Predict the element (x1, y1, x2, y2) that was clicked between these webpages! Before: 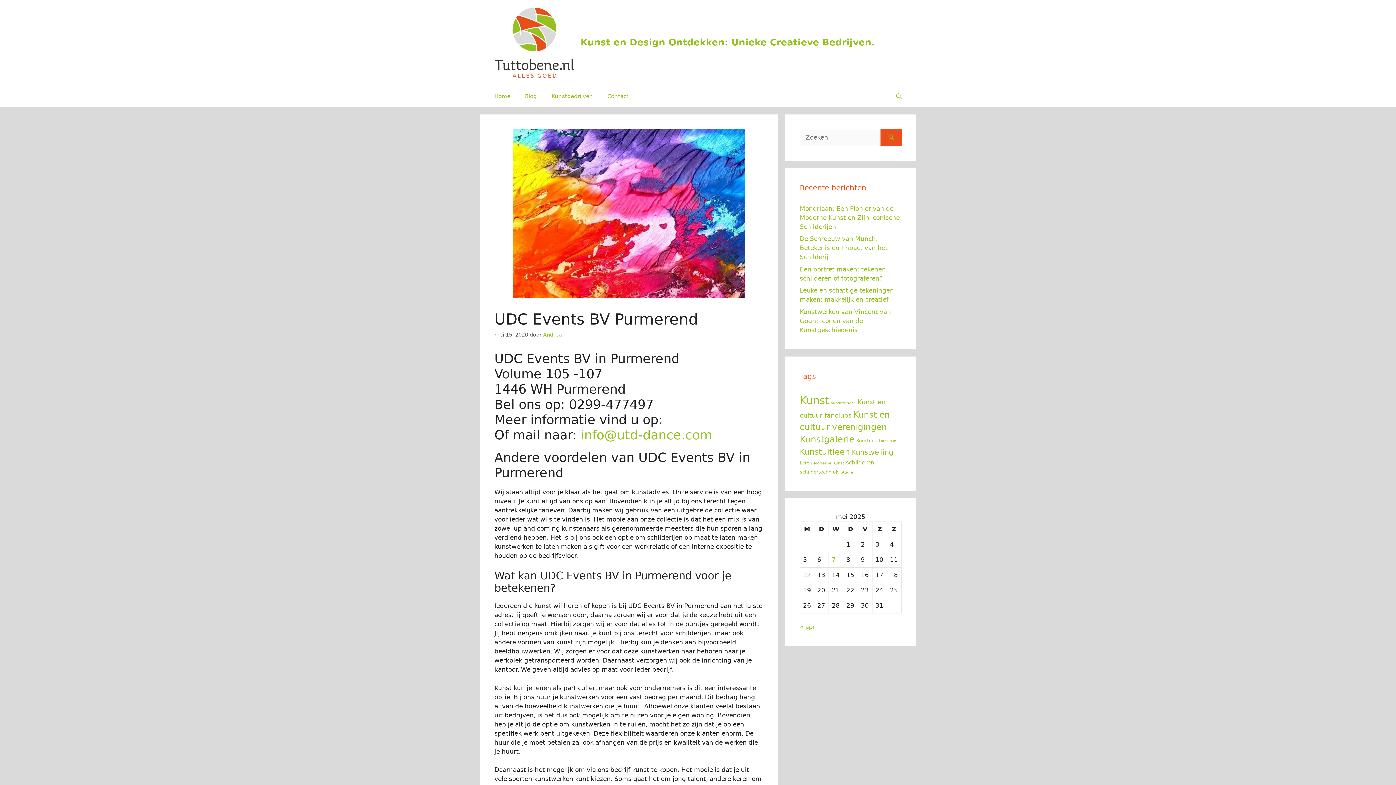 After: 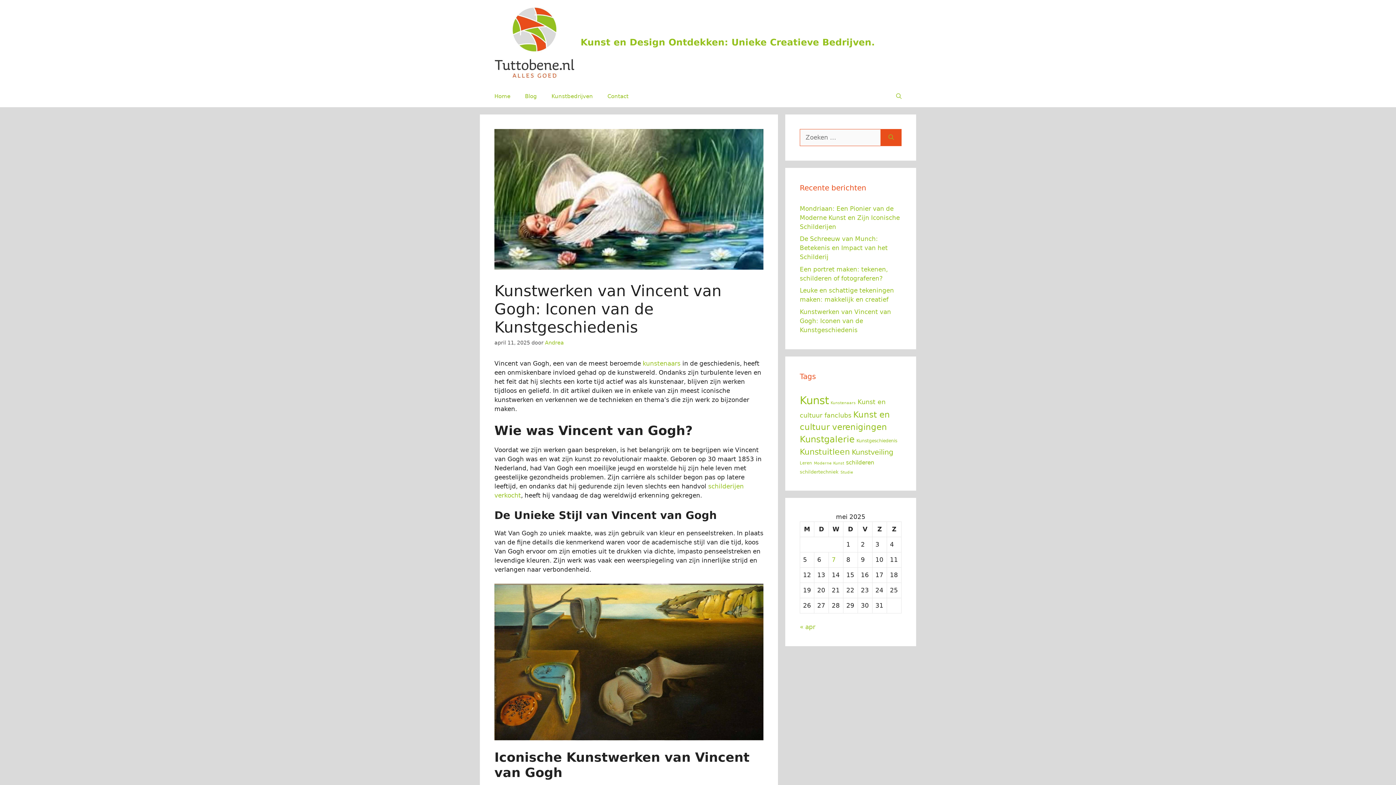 Action: bbox: (800, 308, 891, 333) label: Kunstwerken van Vincent van Gogh: Iconen van de Kunstgeschiedenis